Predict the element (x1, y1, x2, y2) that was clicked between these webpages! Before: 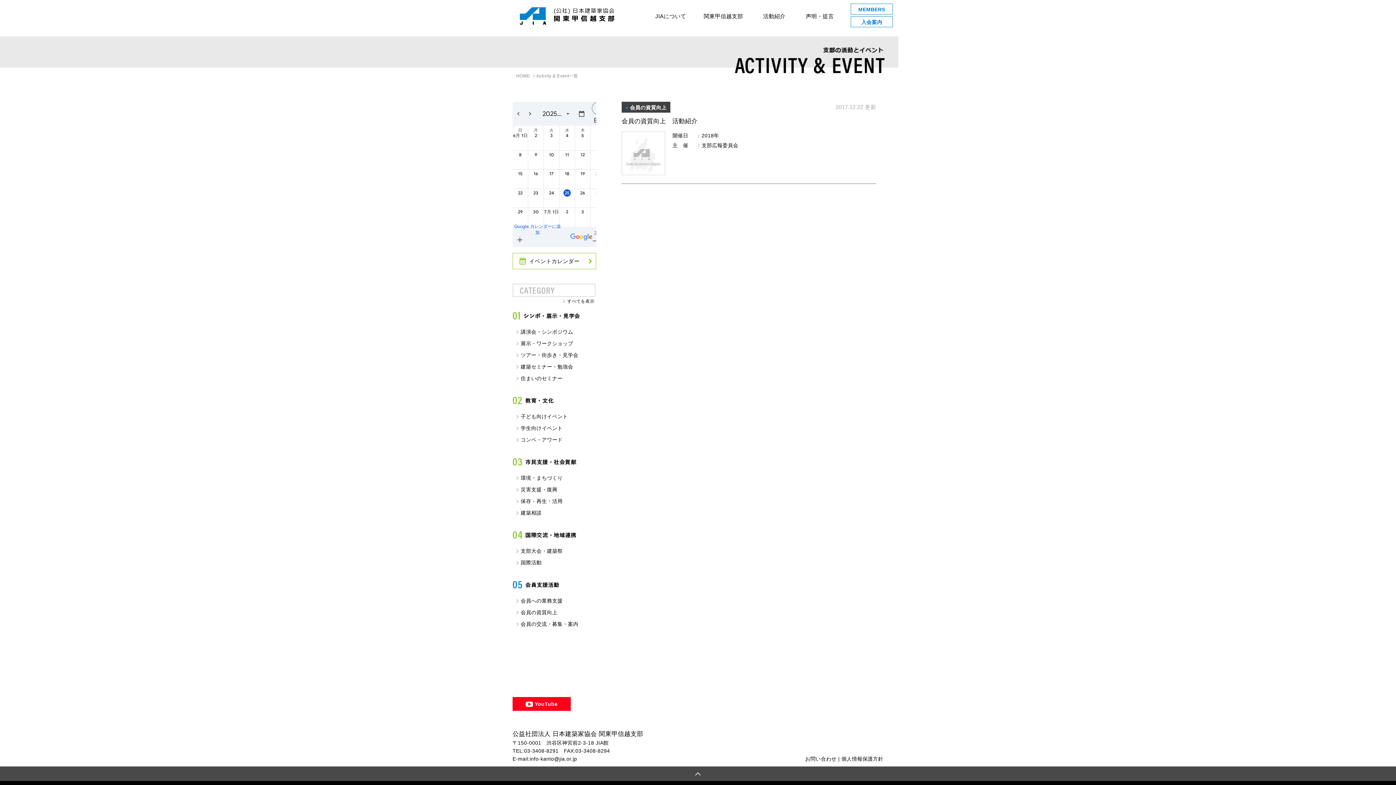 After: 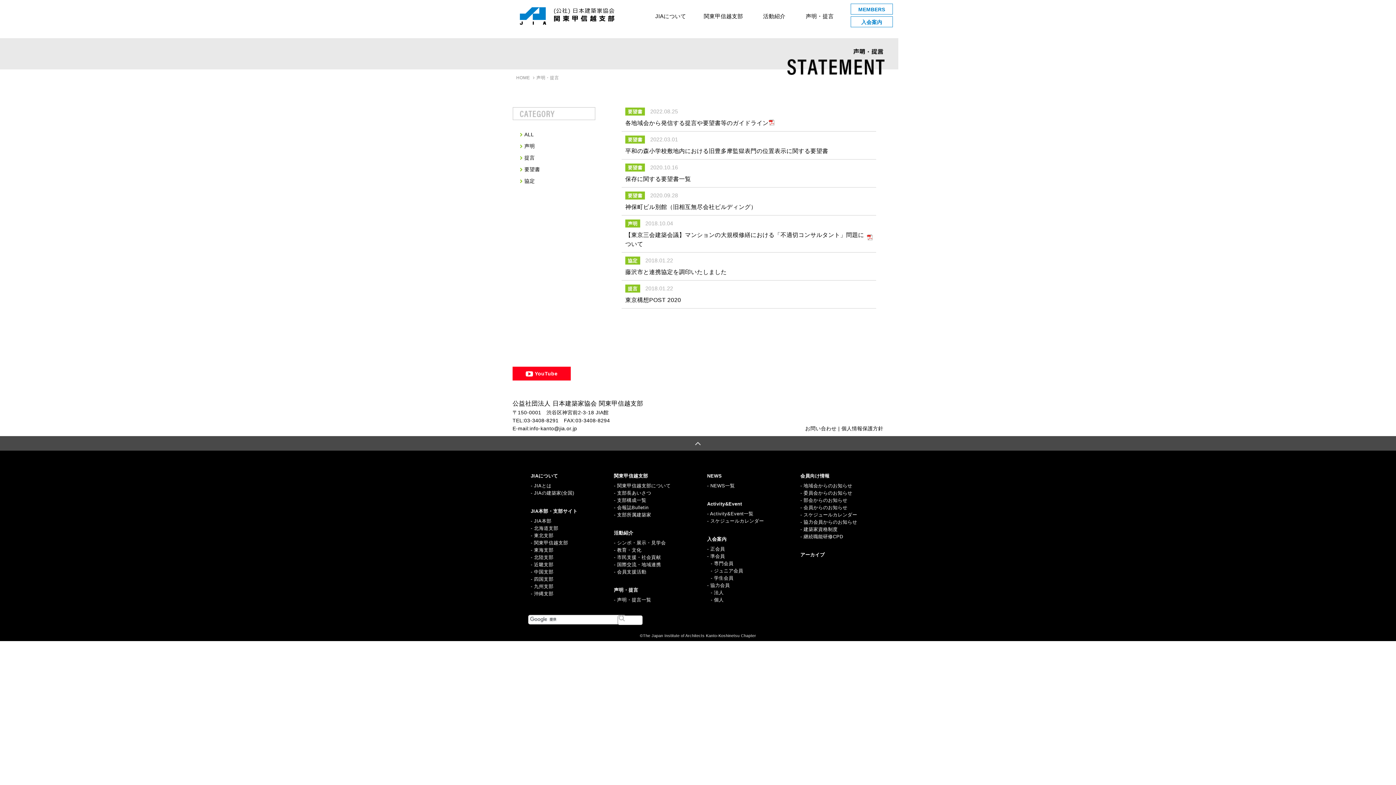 Action: bbox: (805, 13, 834, 19) label: 声明・提言